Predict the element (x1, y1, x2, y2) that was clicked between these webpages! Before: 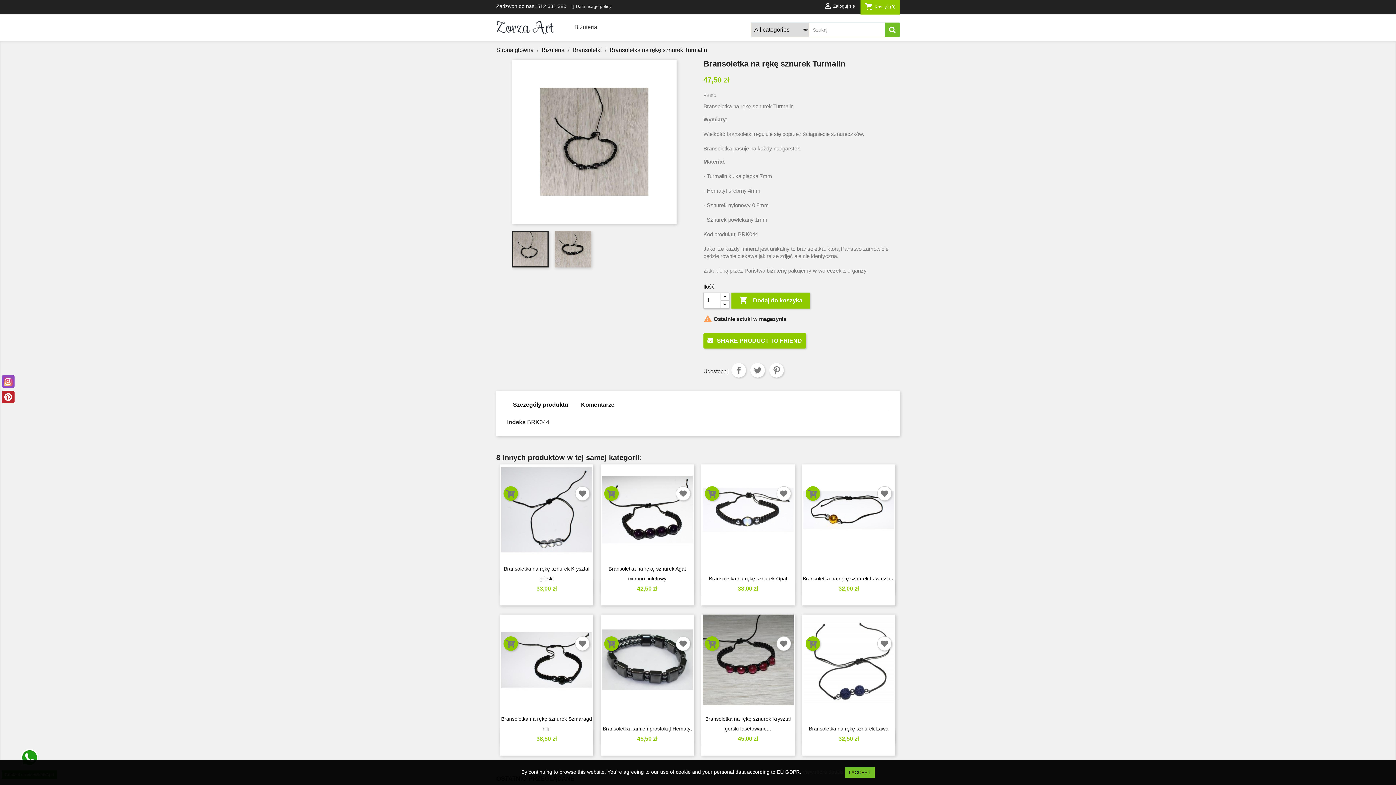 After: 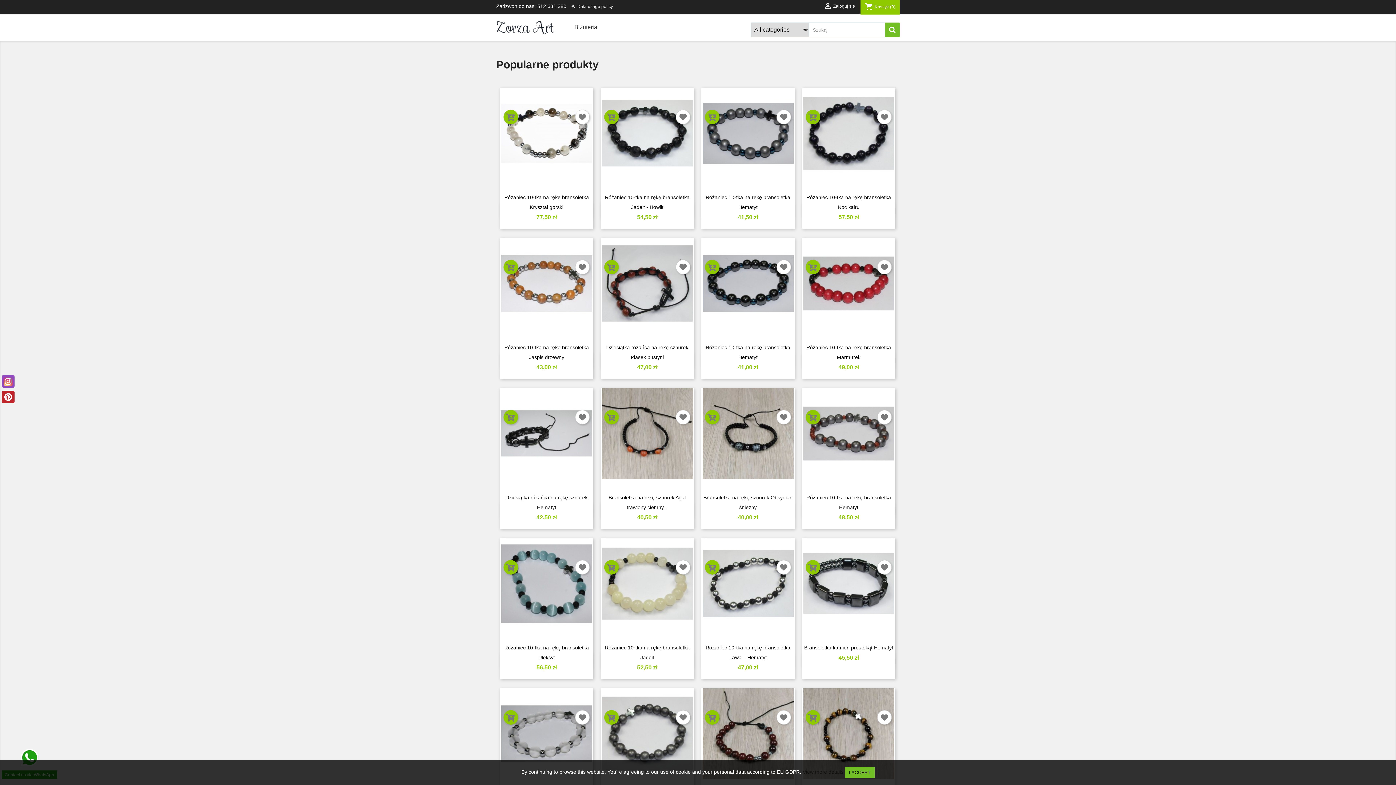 Action: bbox: (496, 46, 535, 53) label: Strona główna 